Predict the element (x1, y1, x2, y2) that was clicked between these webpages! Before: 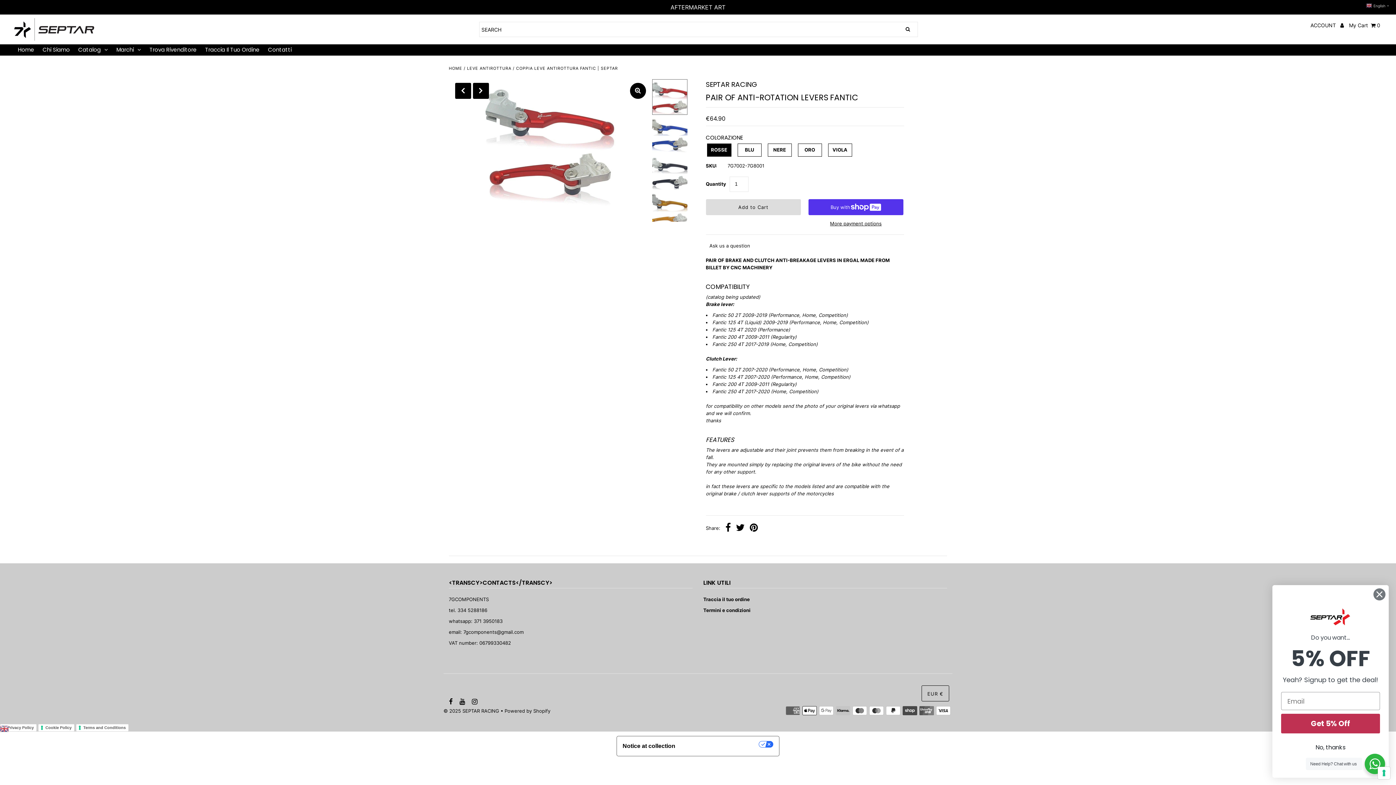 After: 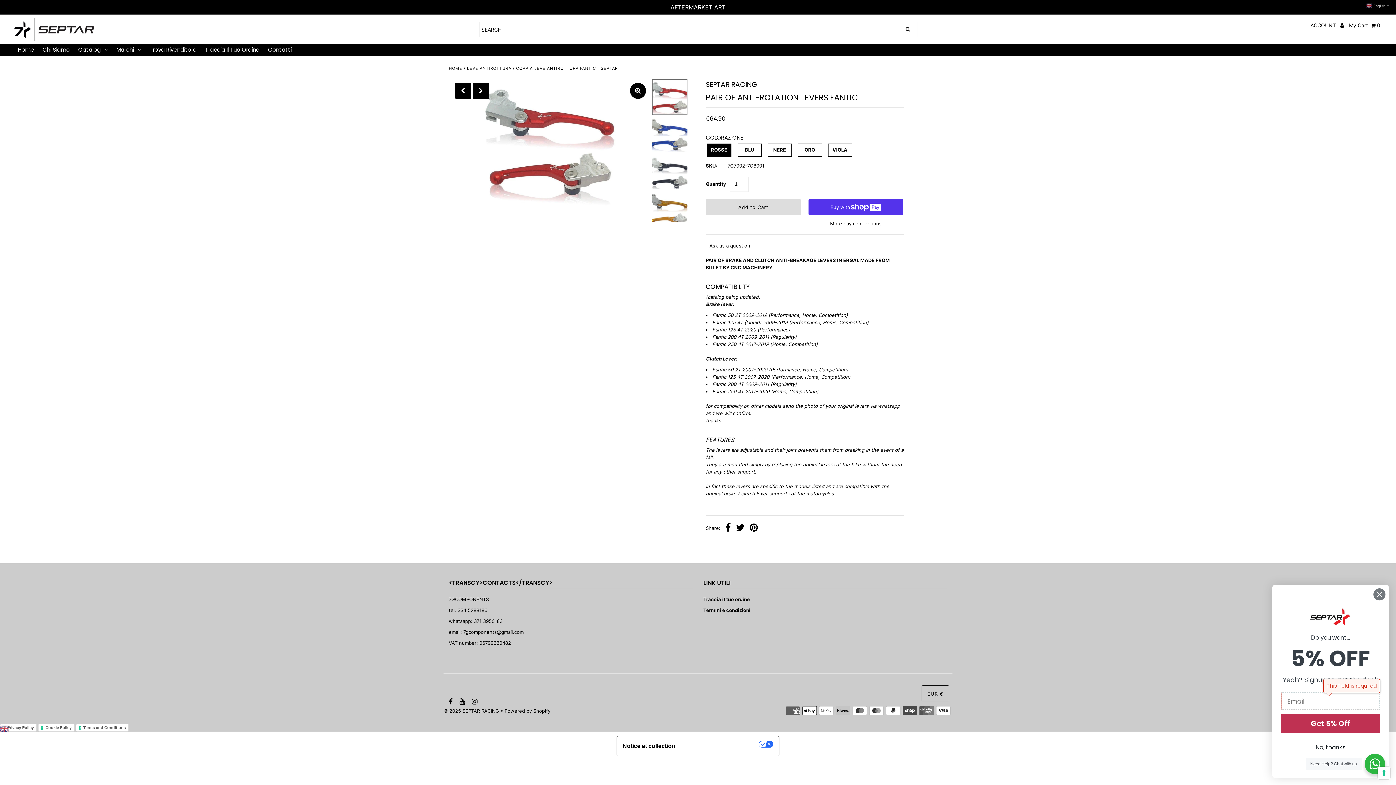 Action: bbox: (1286, 714, 1385, 733) label: Get 5% Off